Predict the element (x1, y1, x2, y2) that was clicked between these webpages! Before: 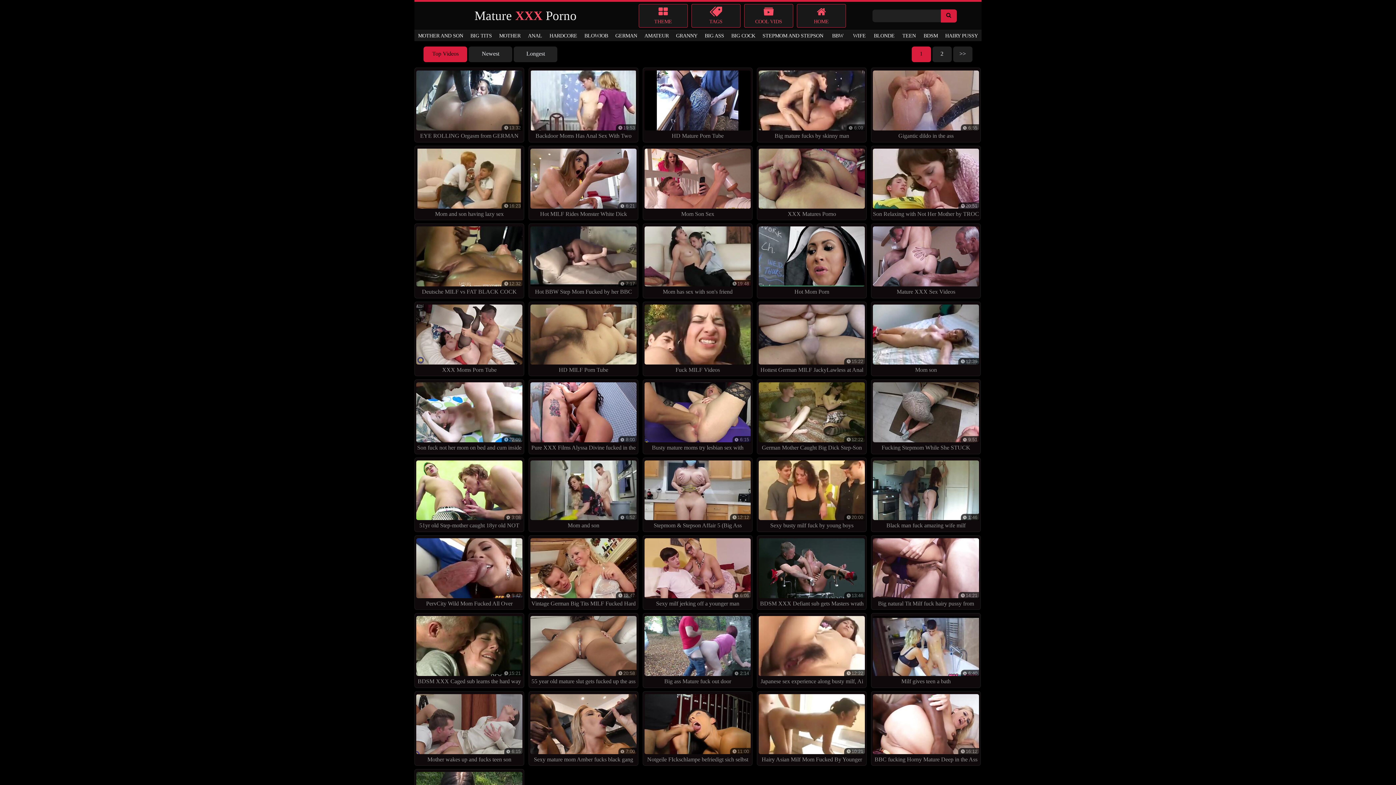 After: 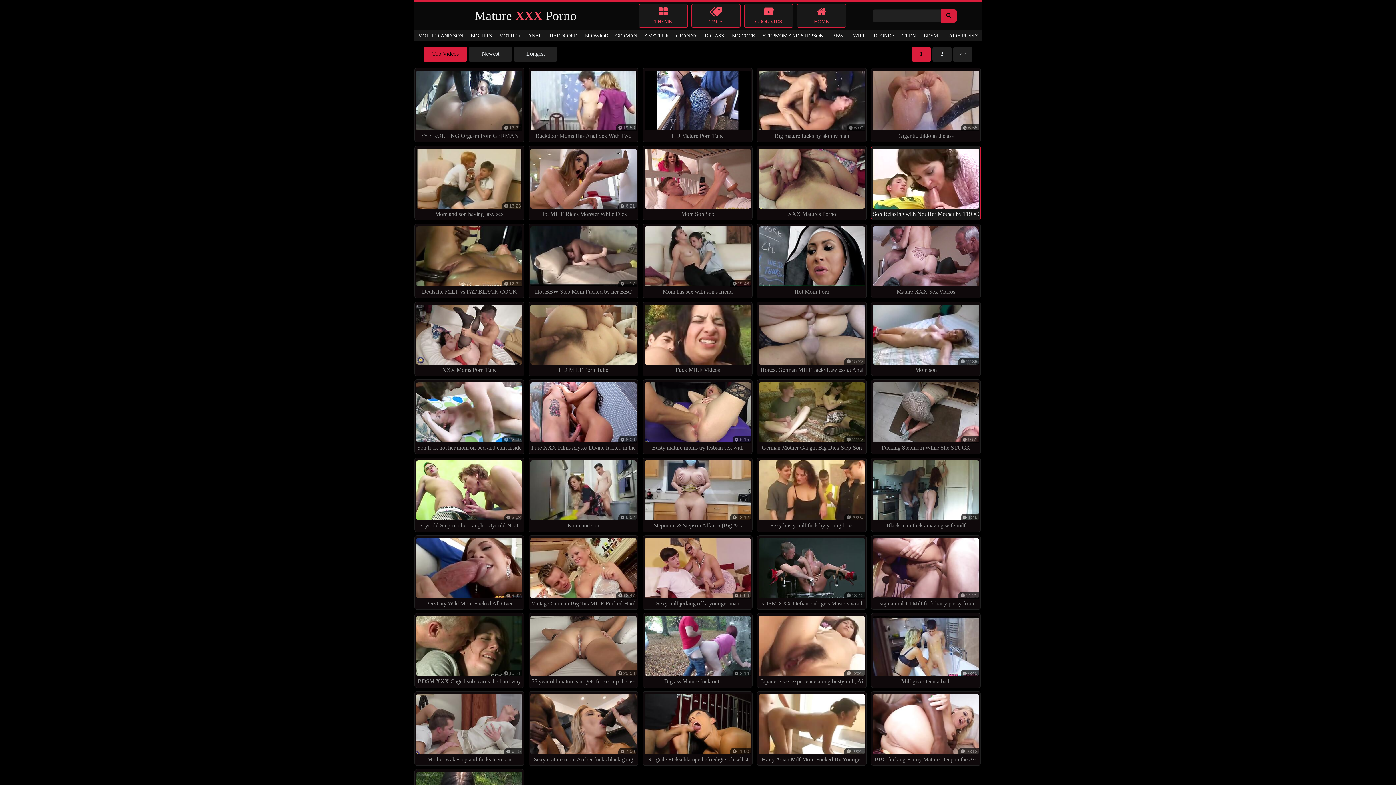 Action: bbox: (871, 145, 981, 220) label: Son Relaxing with Not Her Mother by TROC
20:51